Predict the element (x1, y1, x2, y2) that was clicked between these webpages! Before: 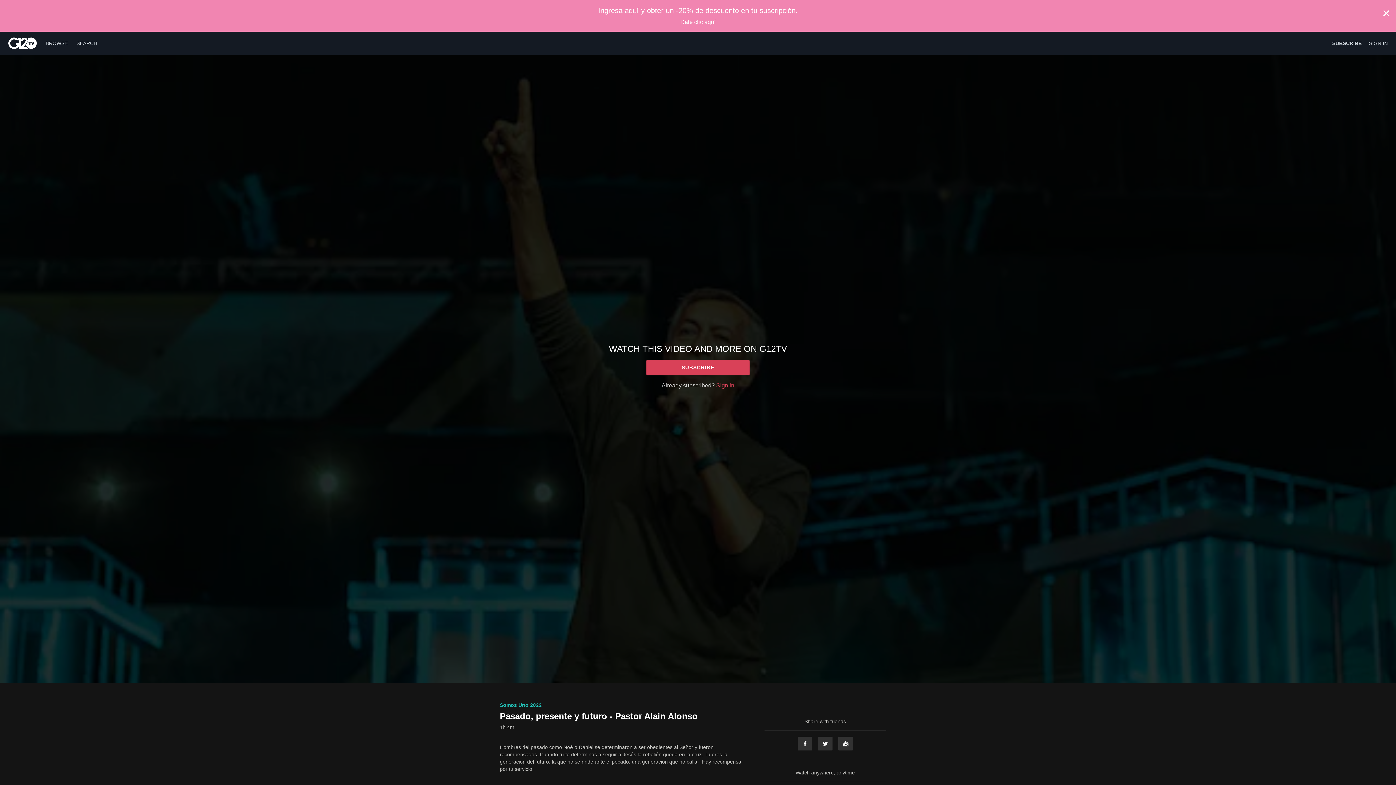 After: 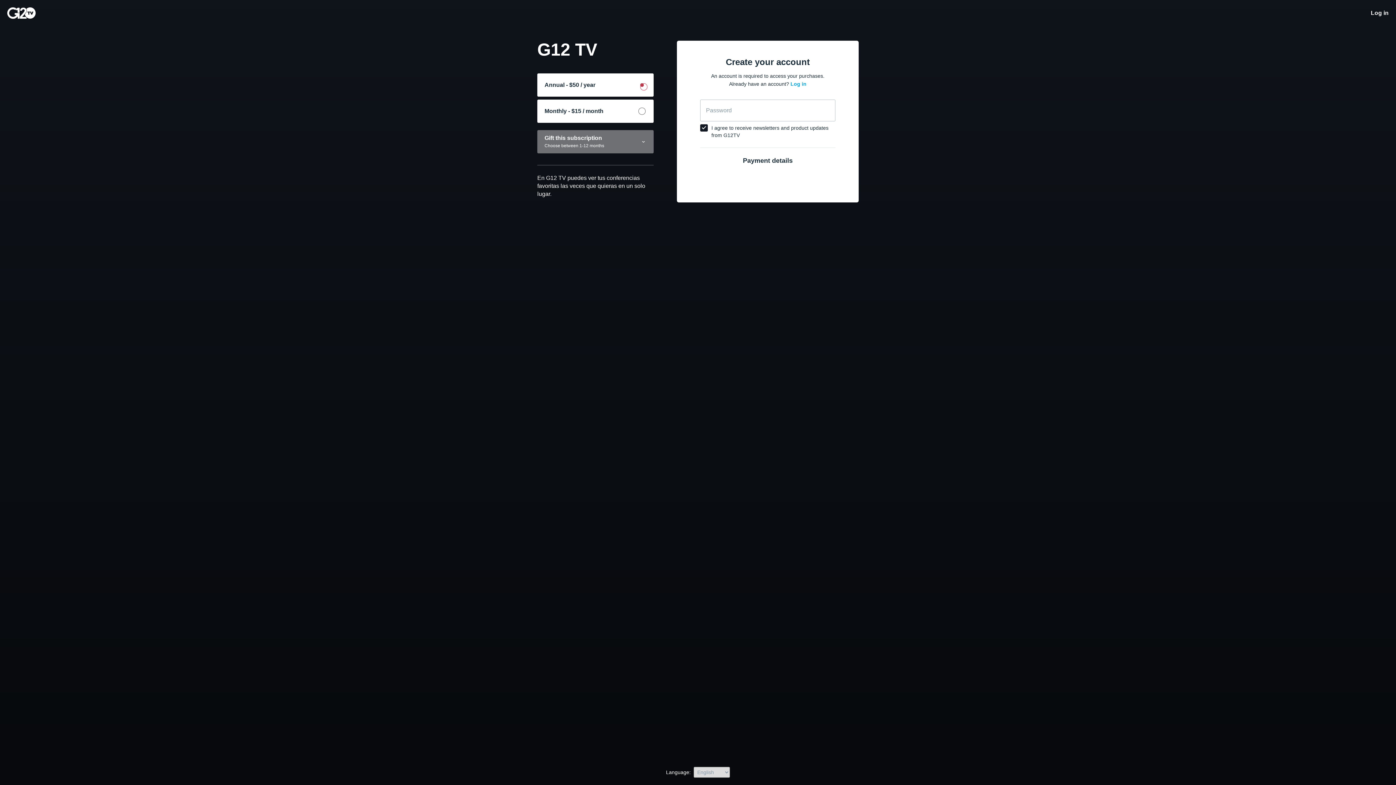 Action: bbox: (646, 359, 749, 375) label: SUBSCRIBE